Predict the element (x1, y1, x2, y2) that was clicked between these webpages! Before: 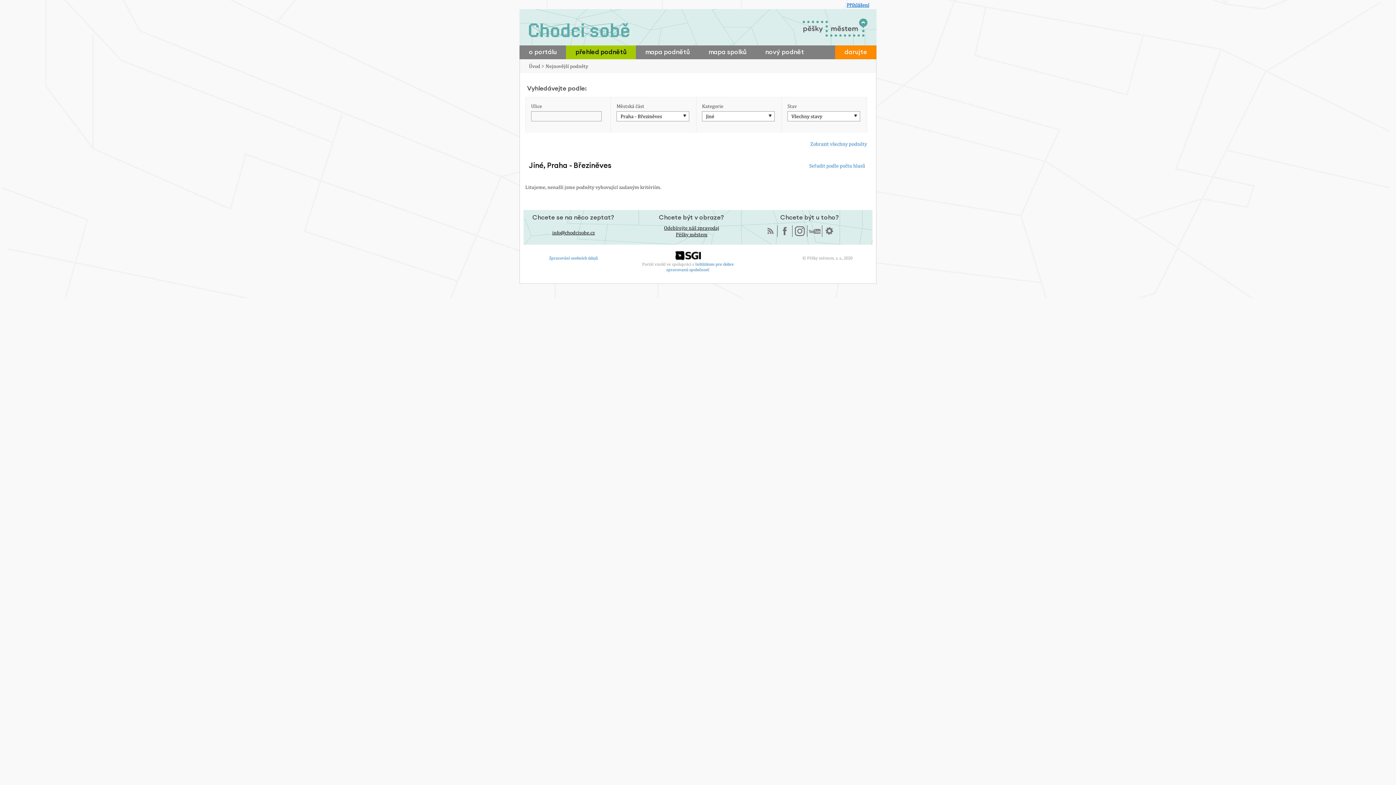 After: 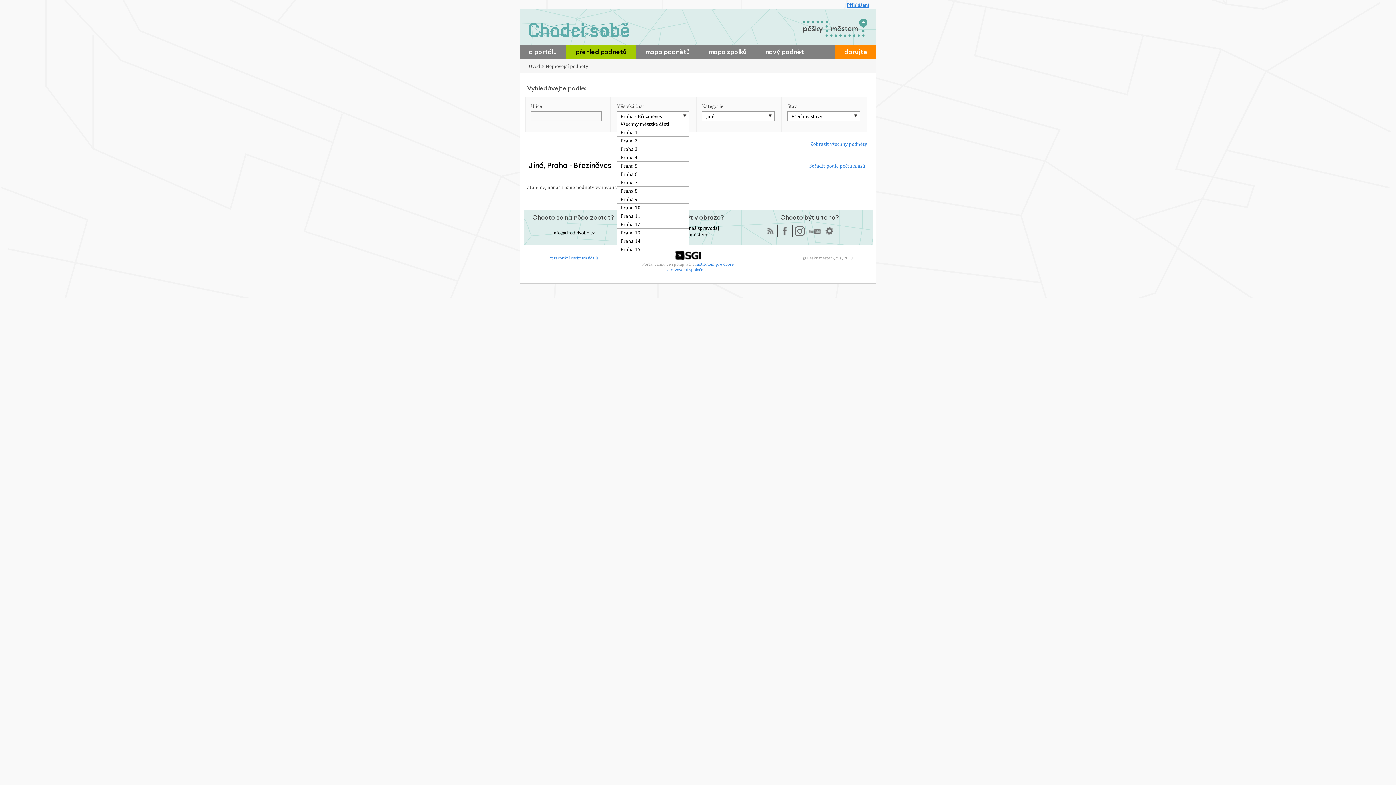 Action: label: Praha - Březiněves bbox: (616, 111, 689, 121)